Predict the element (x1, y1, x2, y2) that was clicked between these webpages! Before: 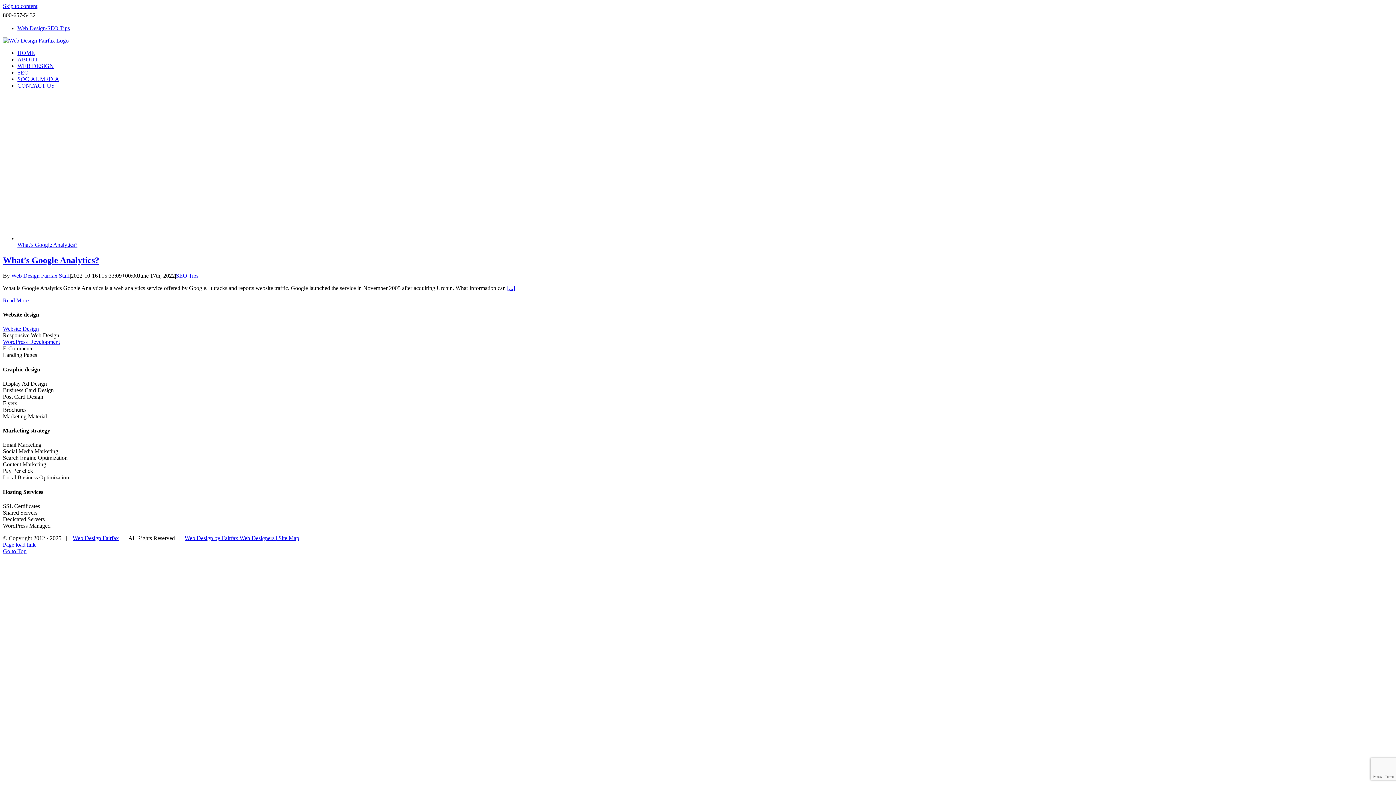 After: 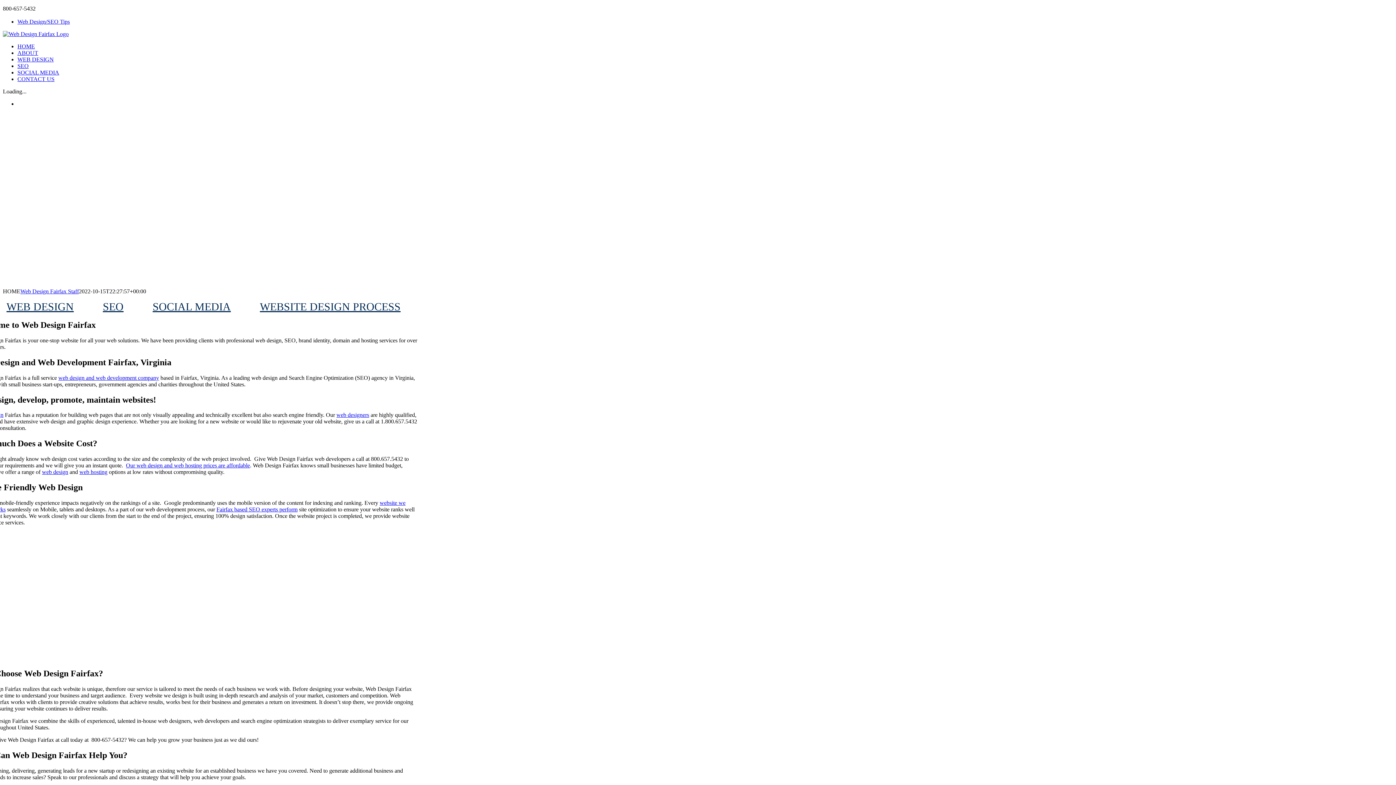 Action: bbox: (17, 49, 34, 56) label: HOME